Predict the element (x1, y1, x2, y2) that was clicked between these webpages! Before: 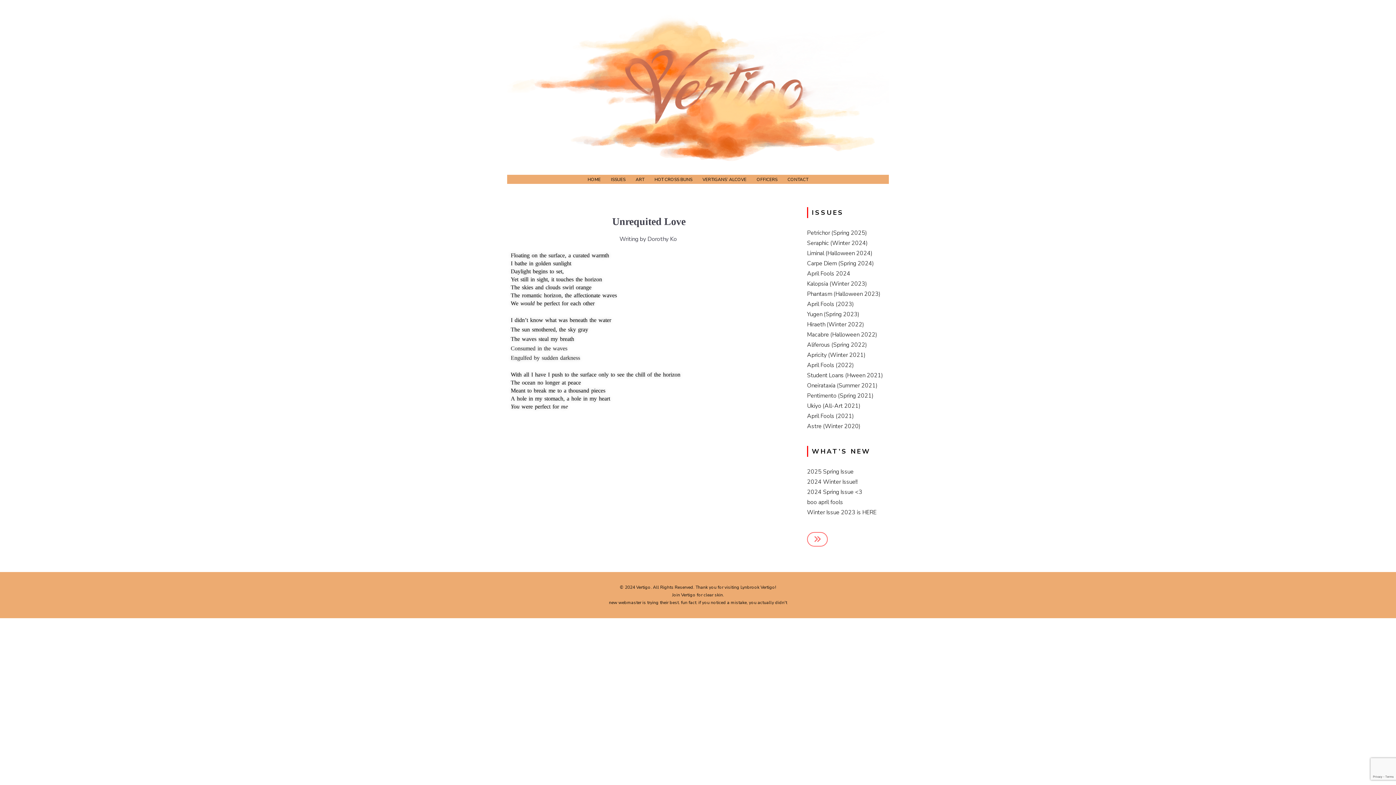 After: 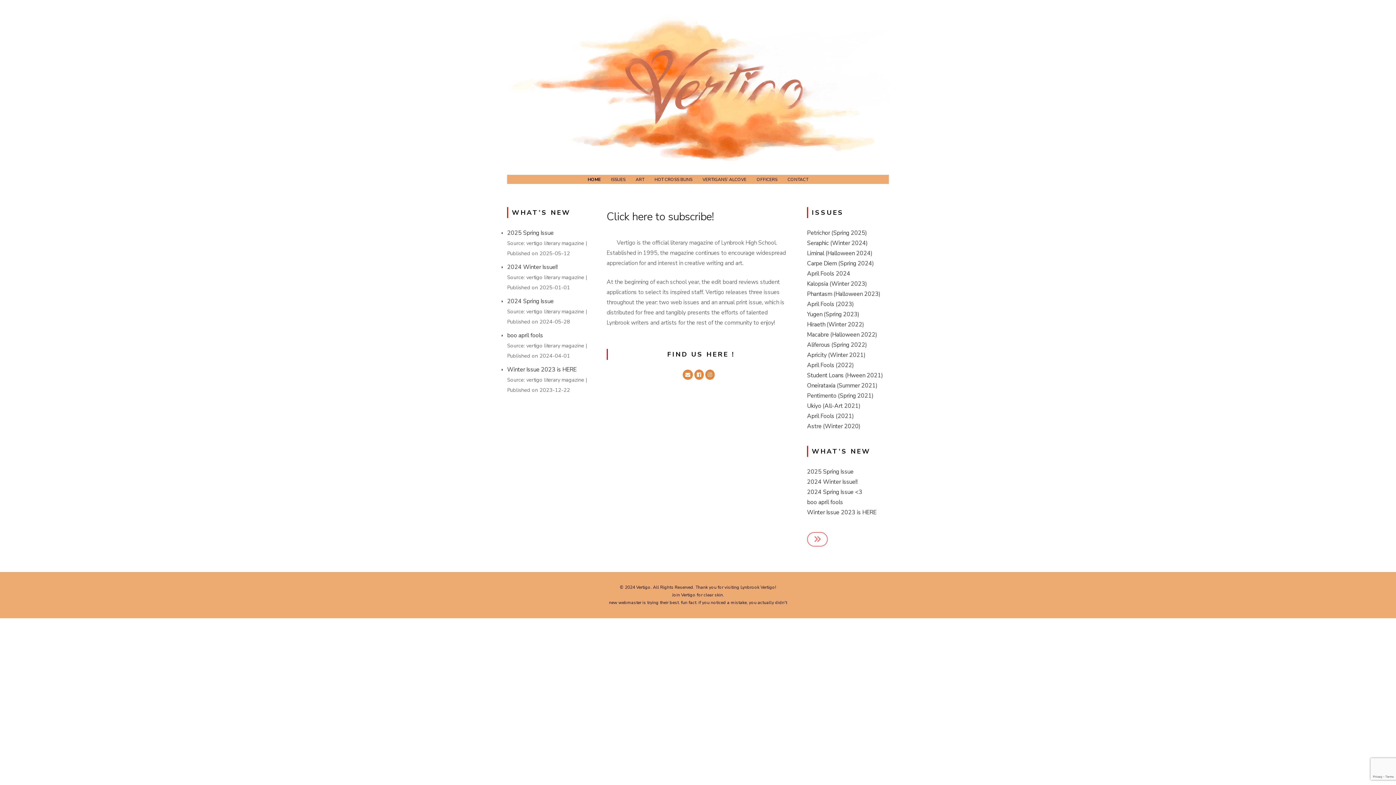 Action: bbox: (507, 159, 889, 167)